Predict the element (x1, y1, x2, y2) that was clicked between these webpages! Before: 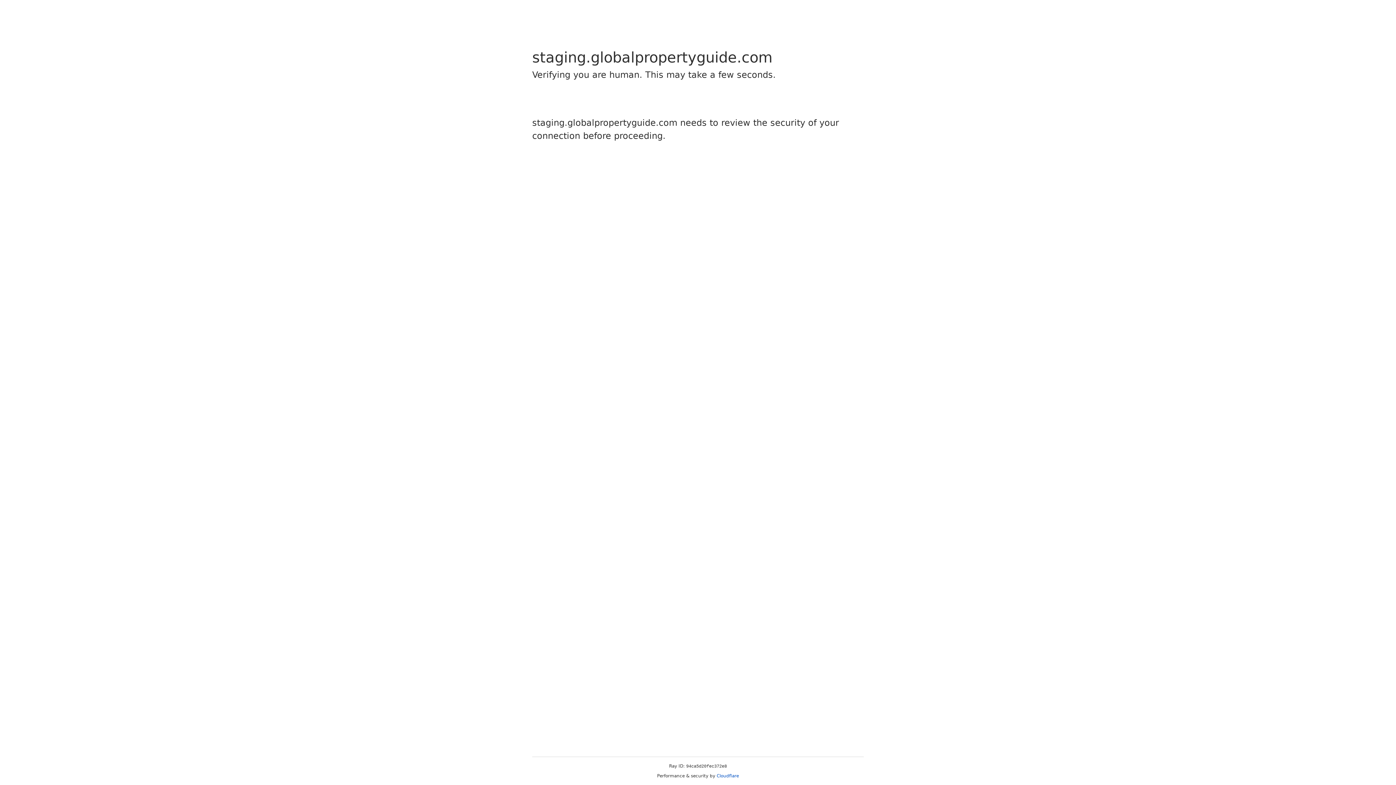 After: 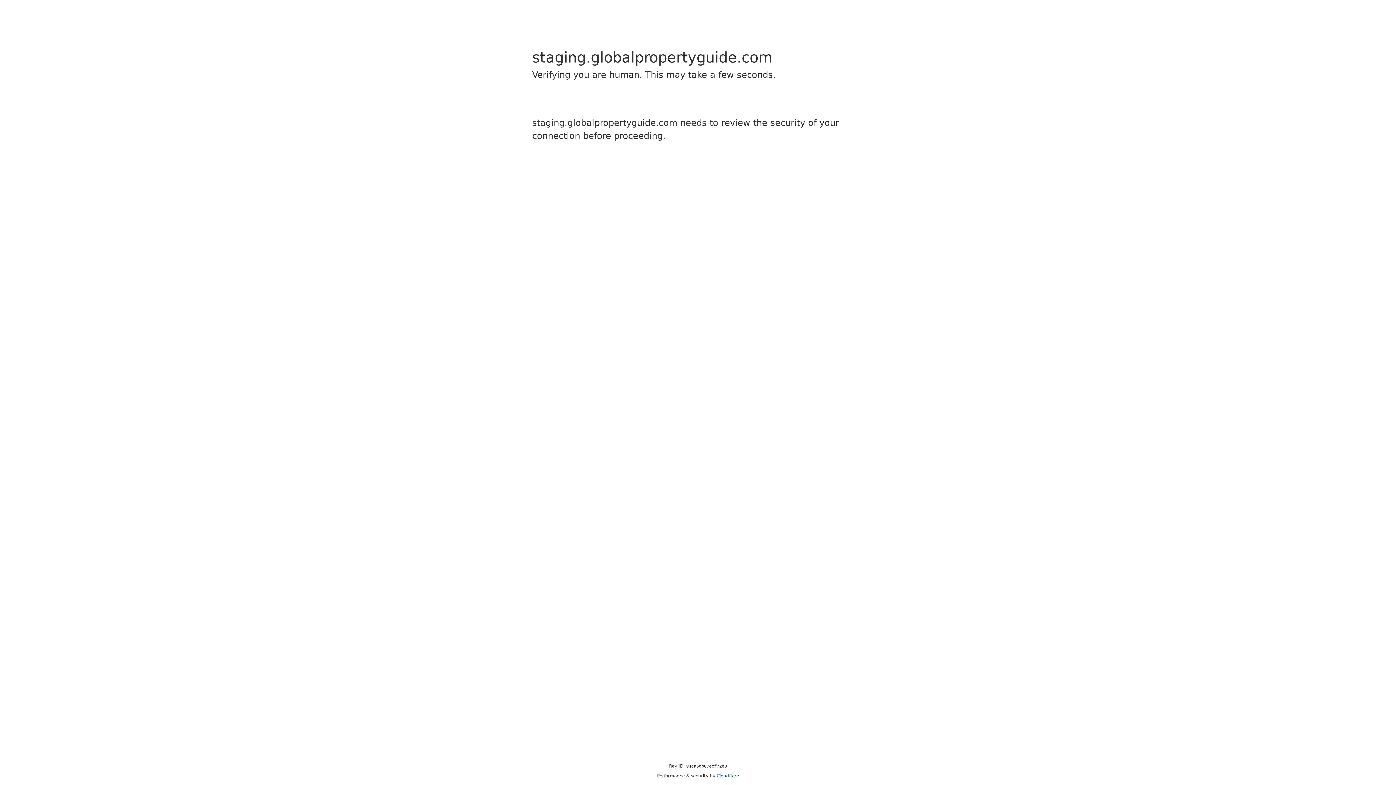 Action: bbox: (716, 773, 739, 778) label: Cloudflare